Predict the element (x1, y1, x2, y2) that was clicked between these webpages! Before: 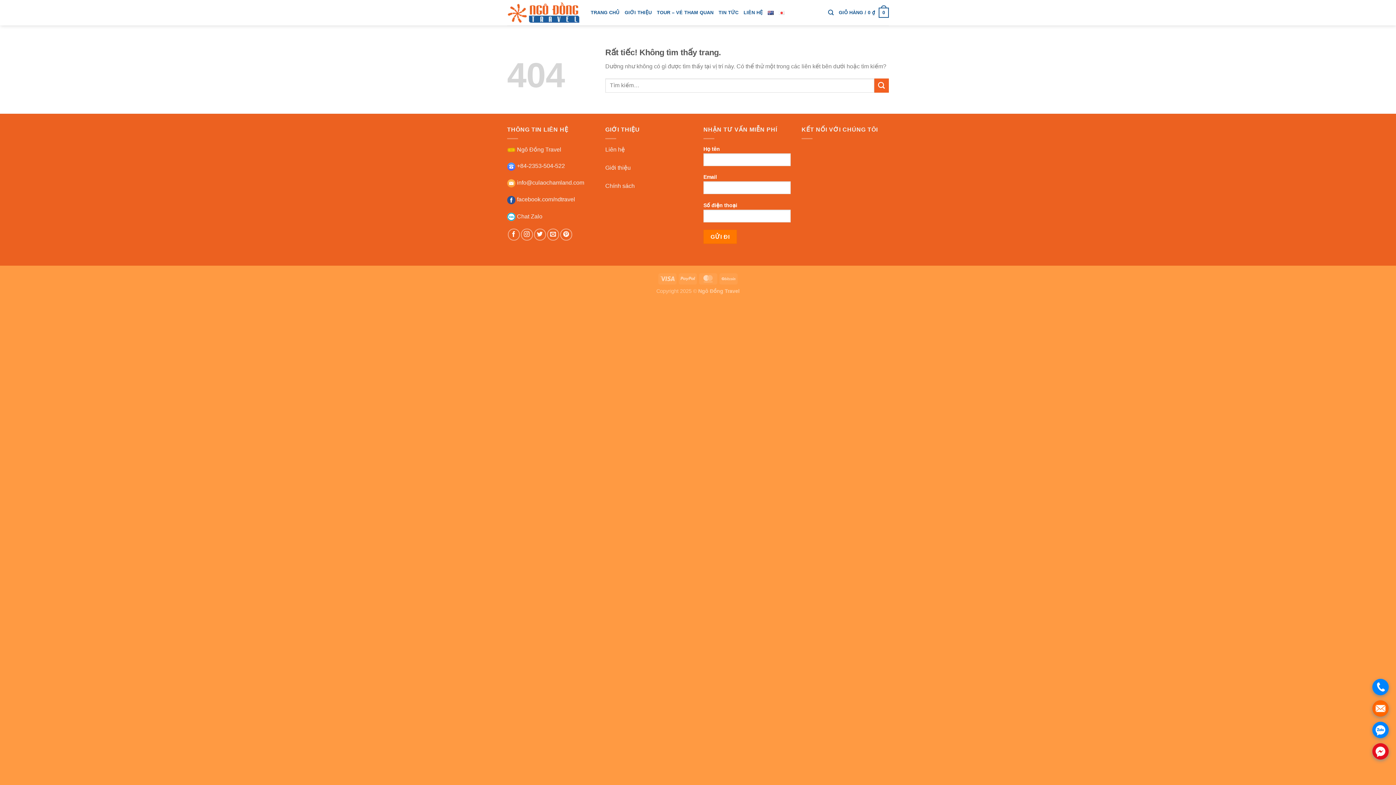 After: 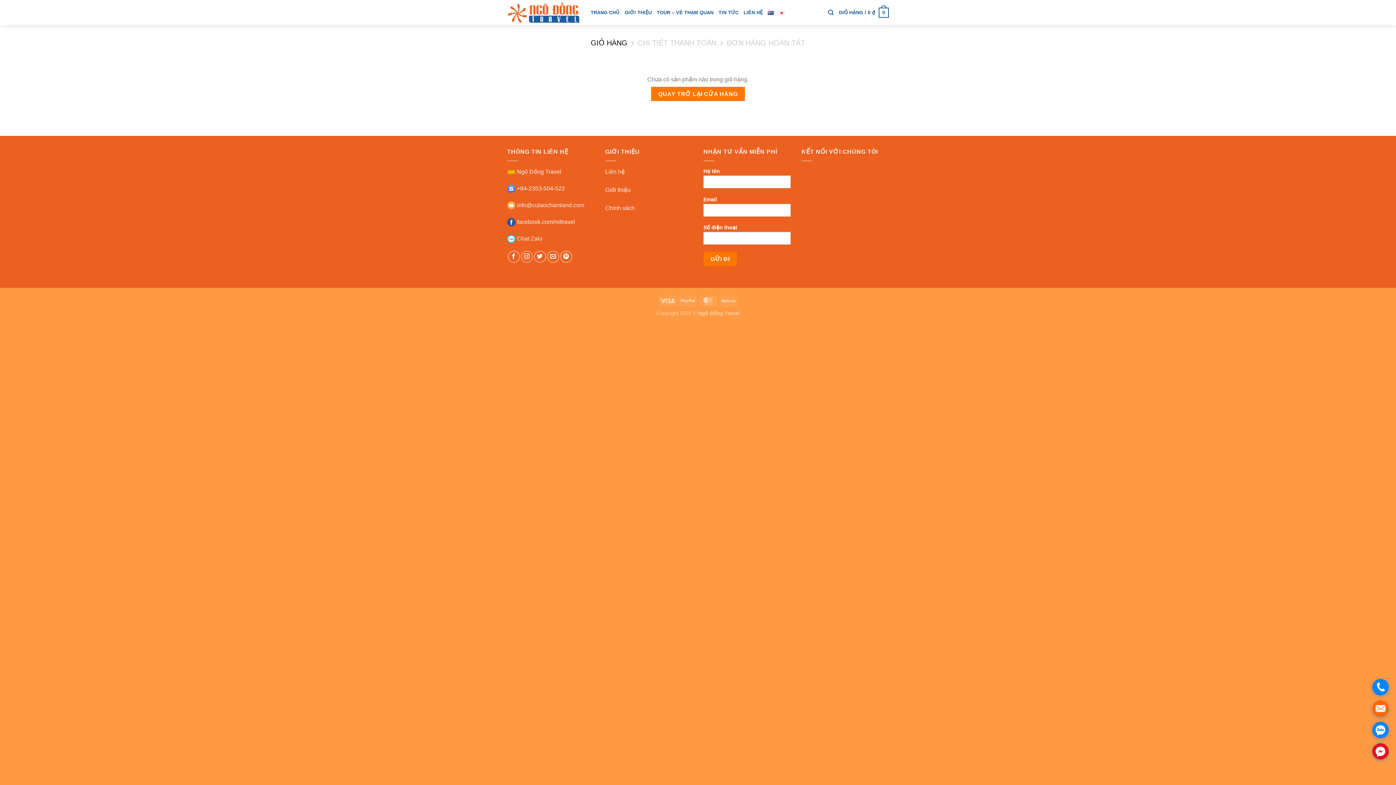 Action: label: GIỎ HÀNG / 0 ₫
0 bbox: (838, 2, 889, 22)